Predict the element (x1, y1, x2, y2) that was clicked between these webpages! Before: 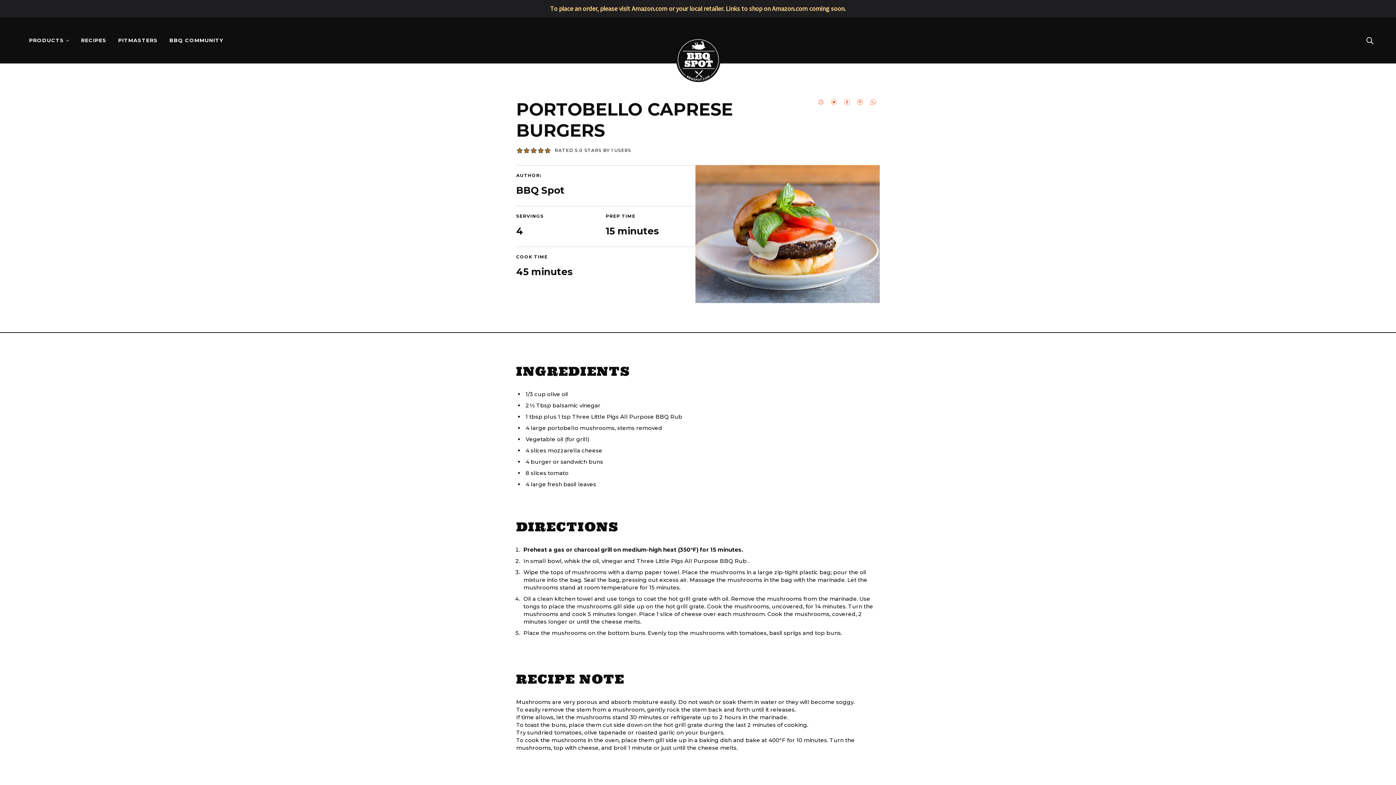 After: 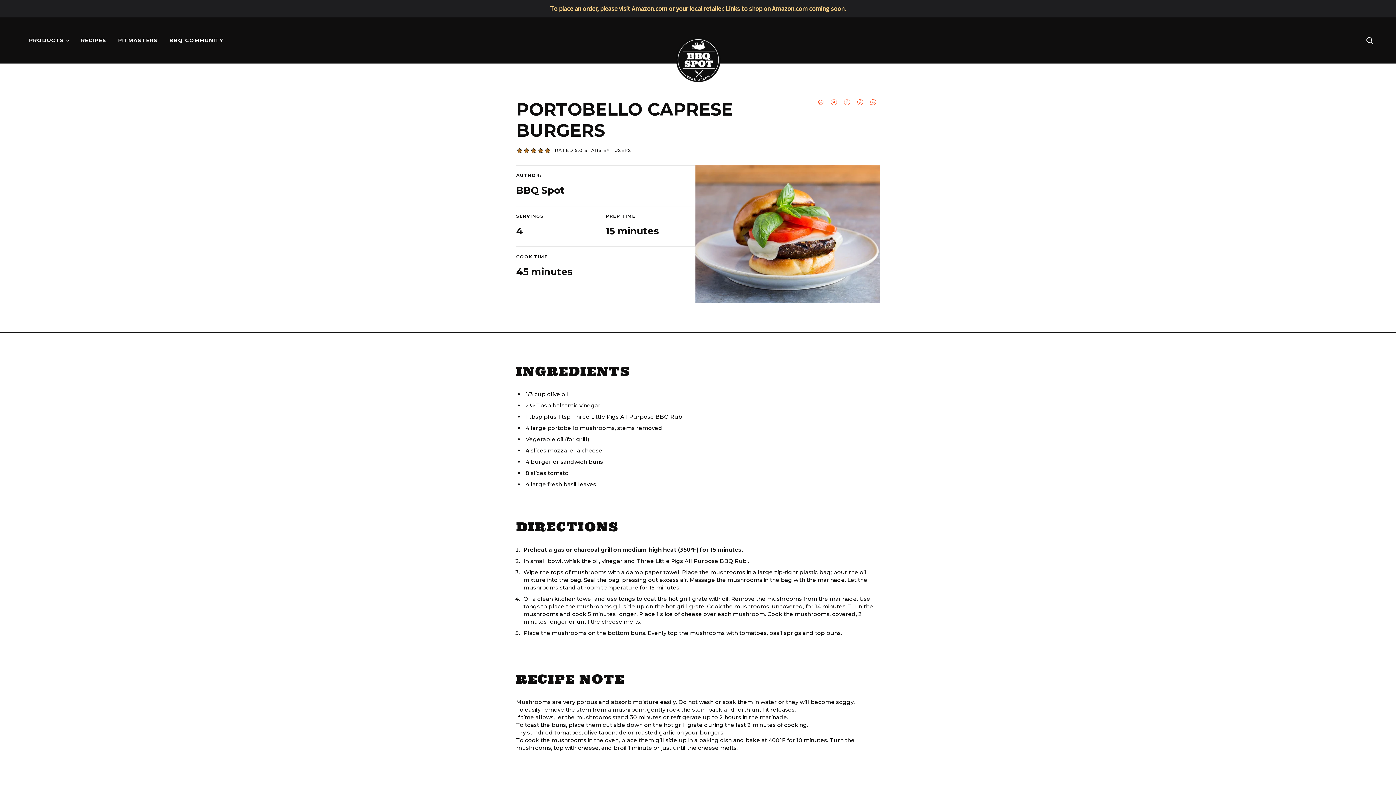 Action: bbox: (831, 99, 837, 106) label: Share to Twitter